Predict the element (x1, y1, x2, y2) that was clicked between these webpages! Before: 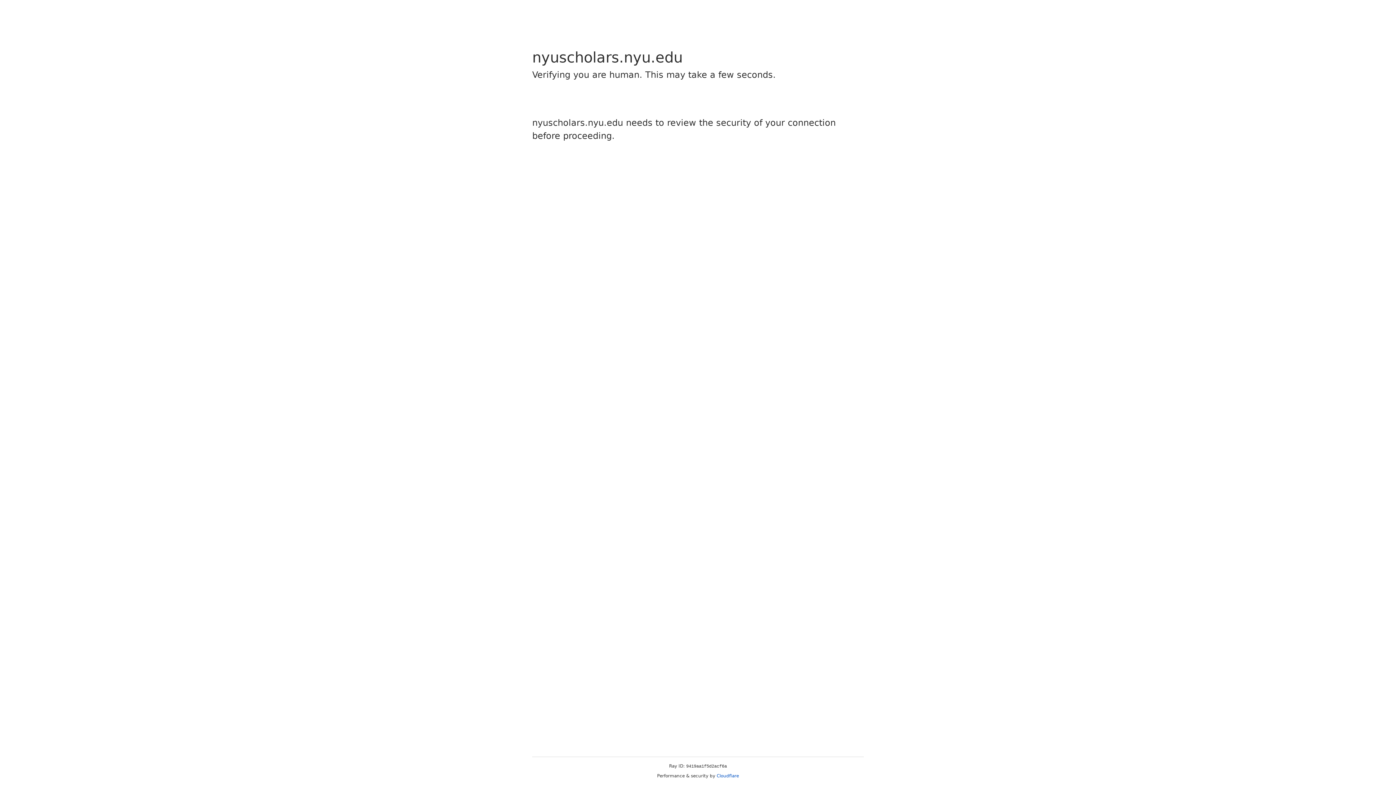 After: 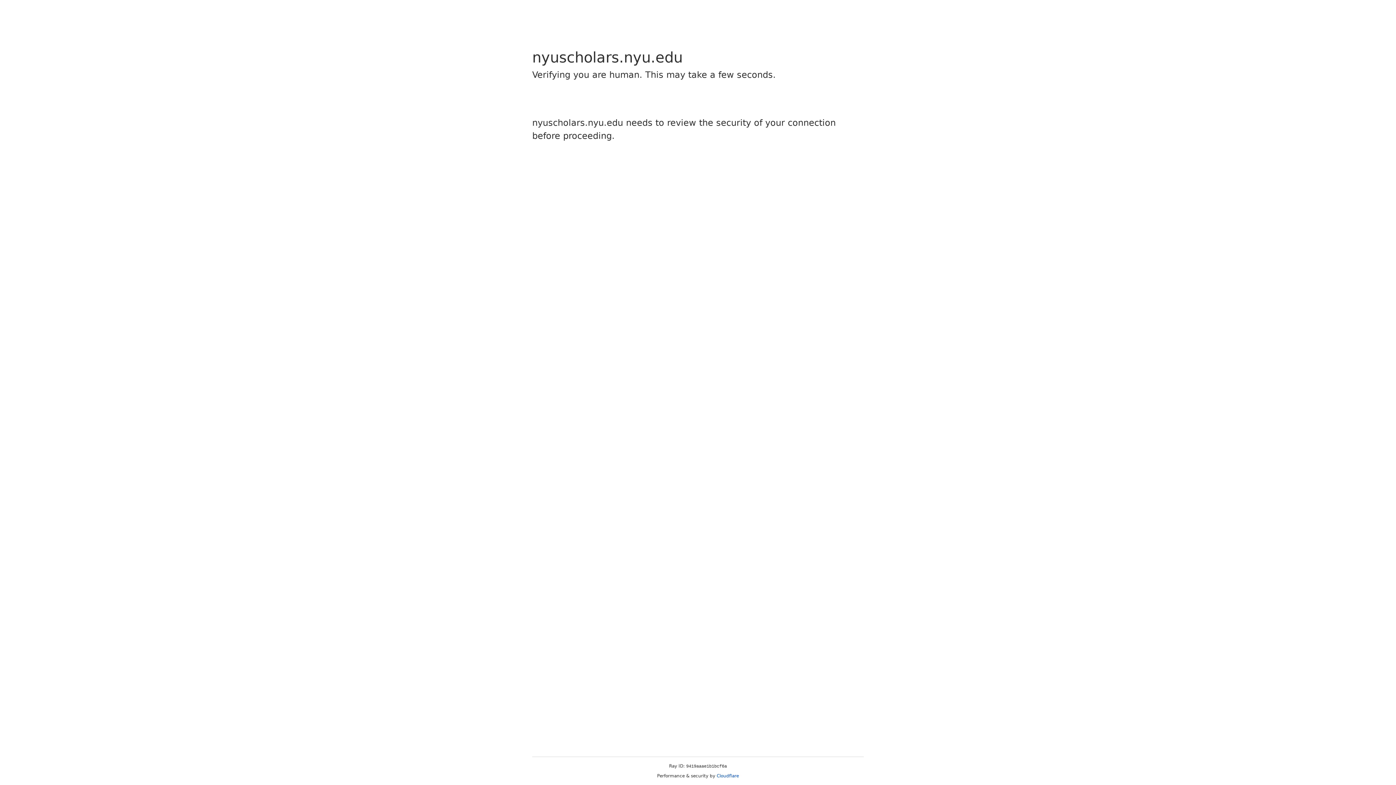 Action: label: Cloudflare bbox: (716, 773, 739, 778)